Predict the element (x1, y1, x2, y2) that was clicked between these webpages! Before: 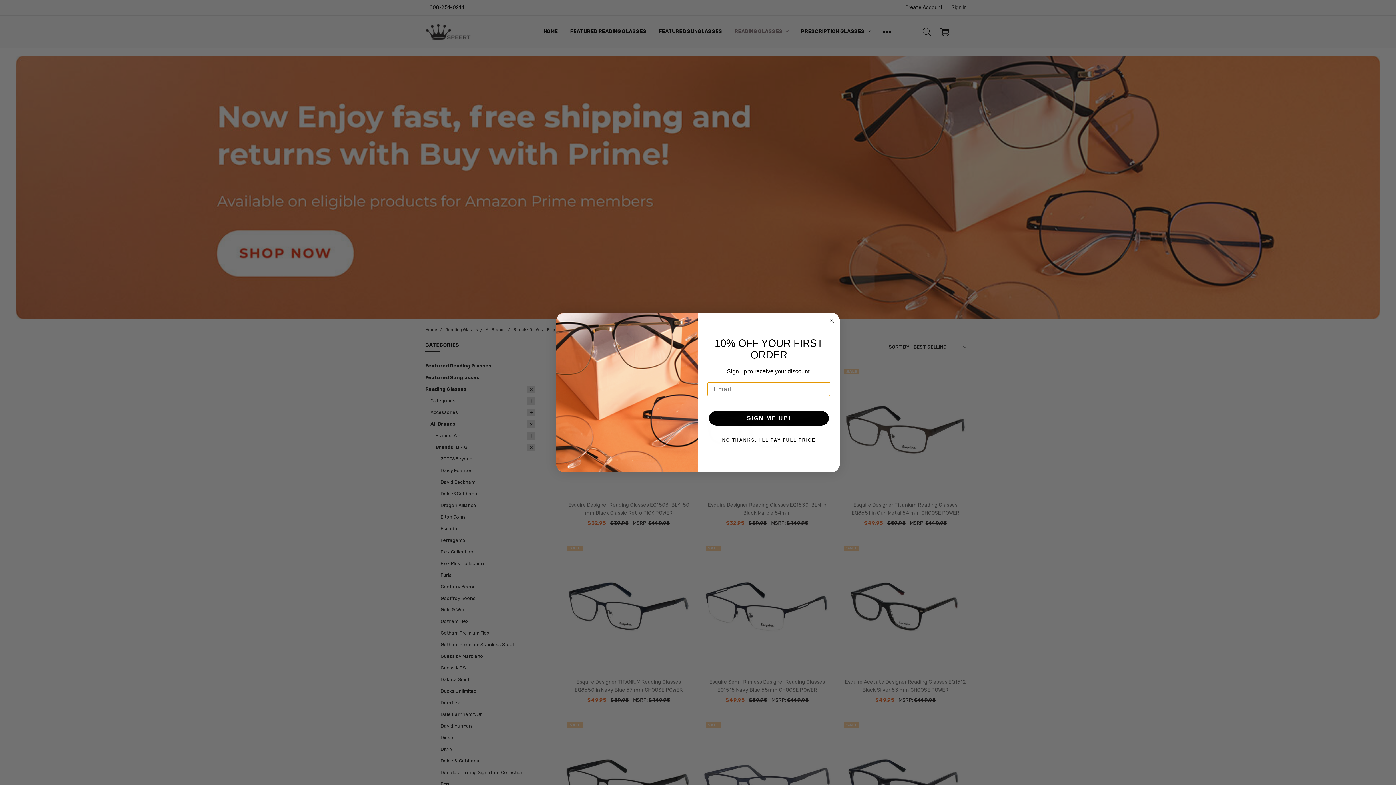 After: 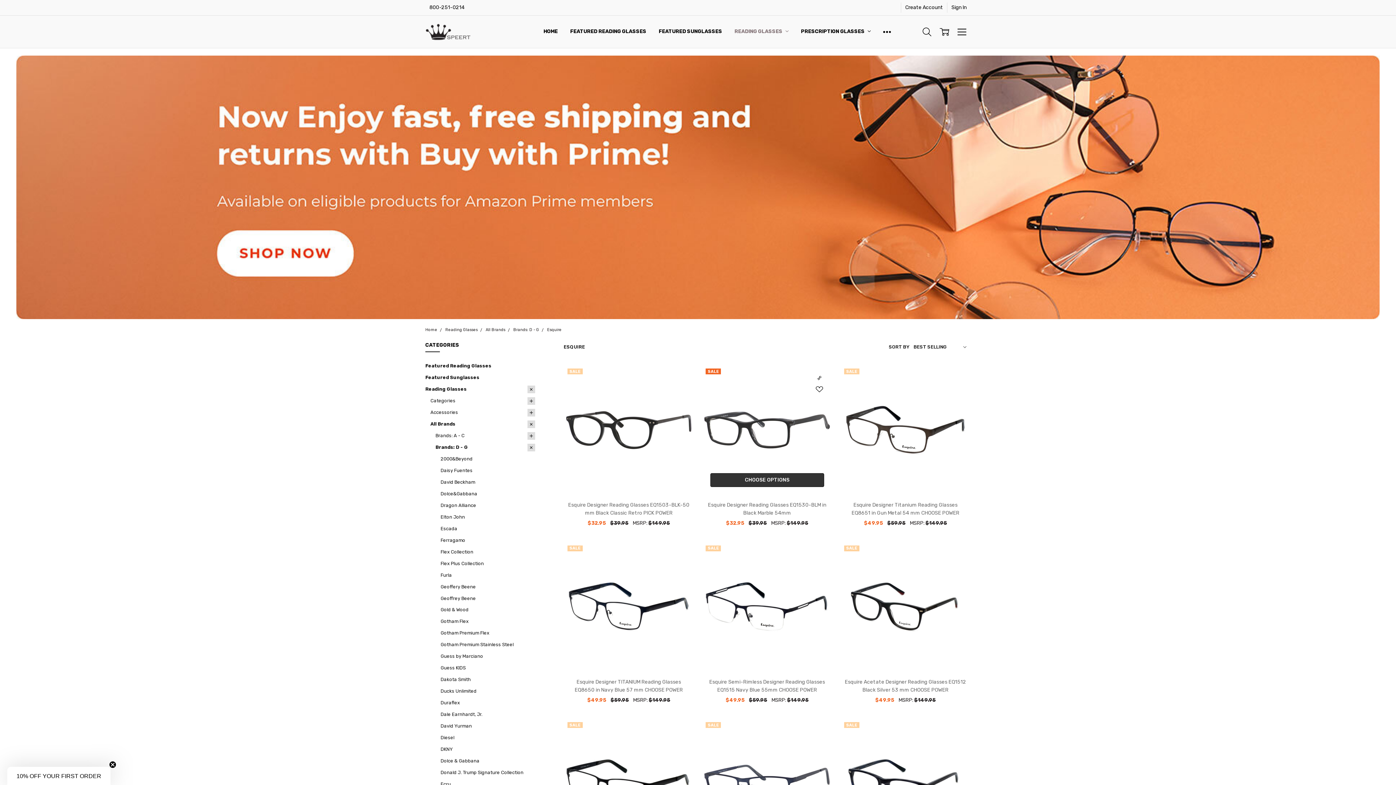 Action: label: NO THANKS, I'LL PAY FULL PRICE bbox: (707, 449, 830, 463)